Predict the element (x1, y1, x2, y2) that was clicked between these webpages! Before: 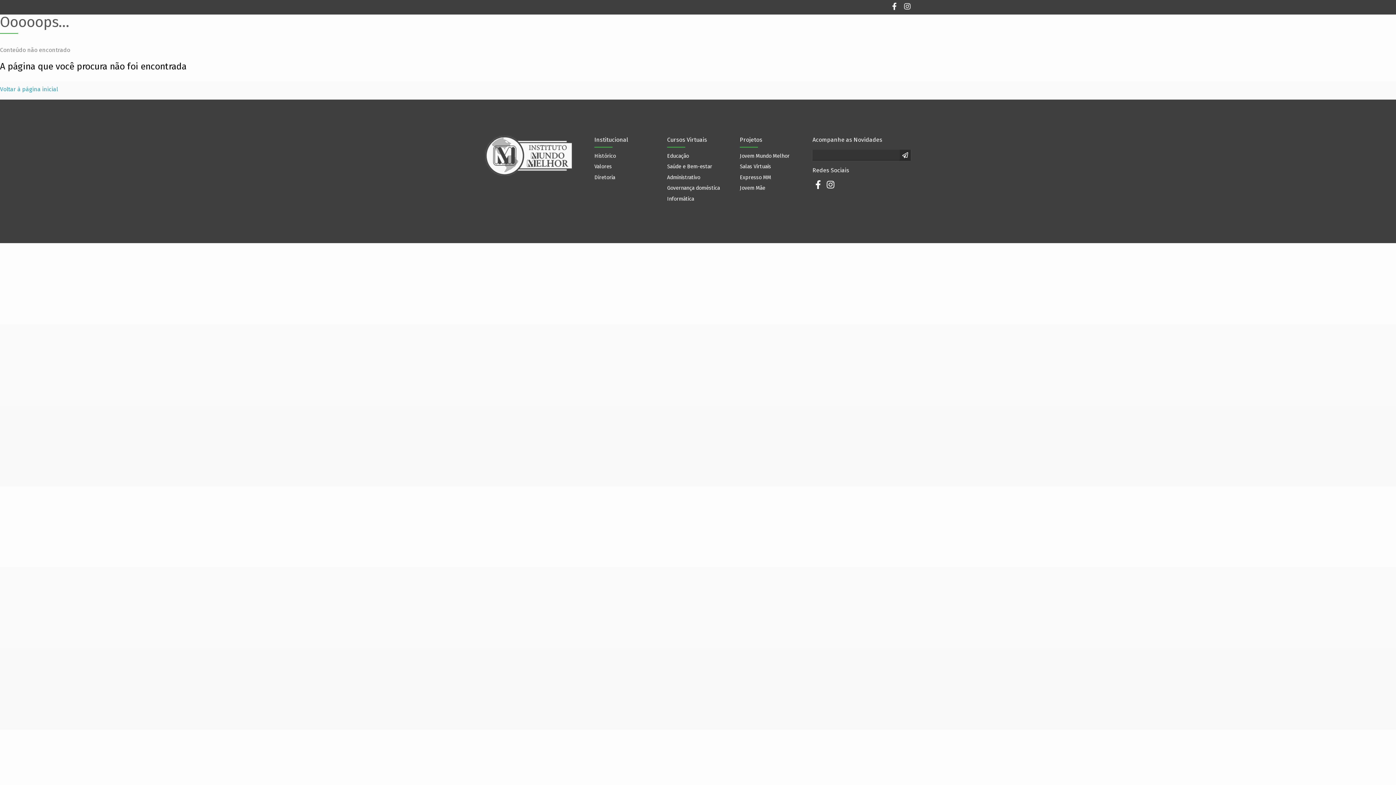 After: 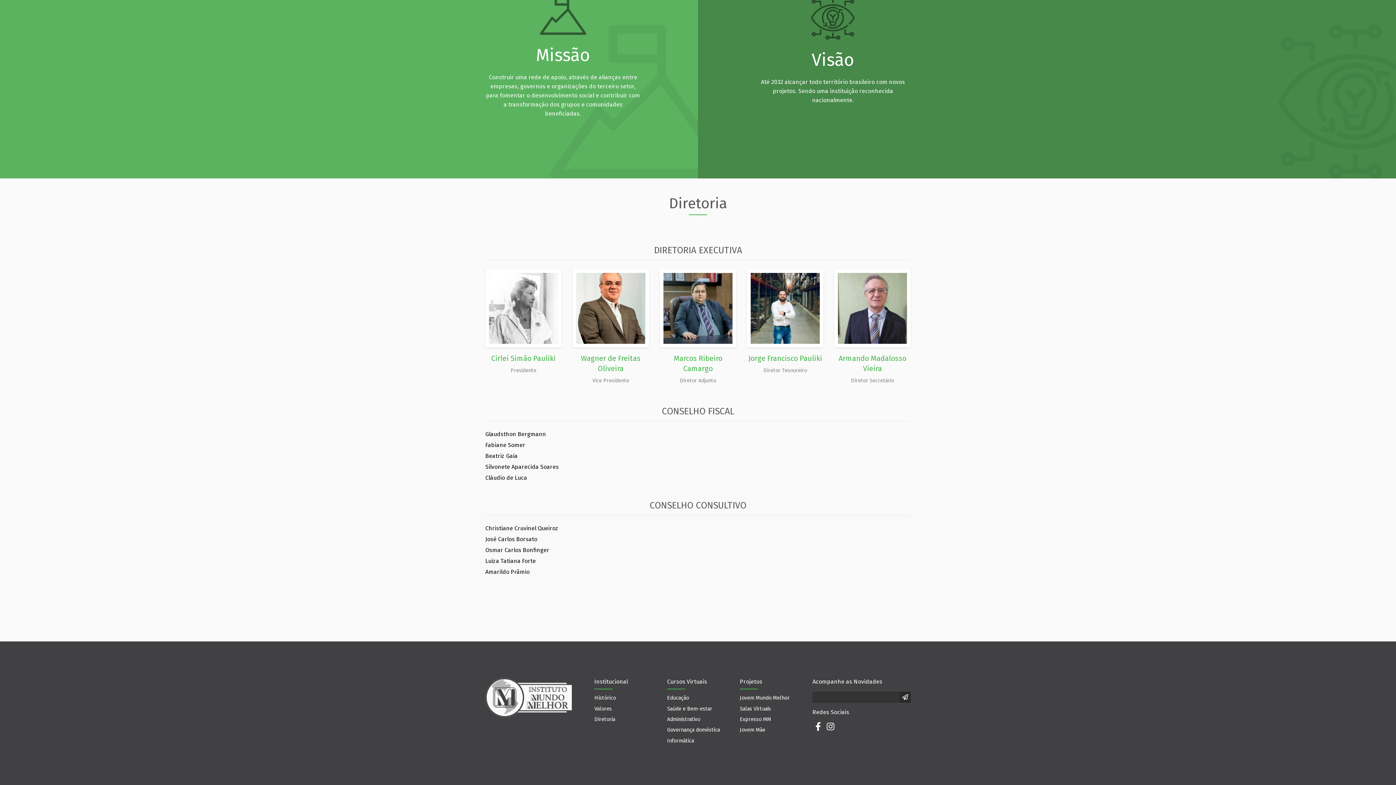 Action: bbox: (594, 174, 615, 180) label: Diretoria